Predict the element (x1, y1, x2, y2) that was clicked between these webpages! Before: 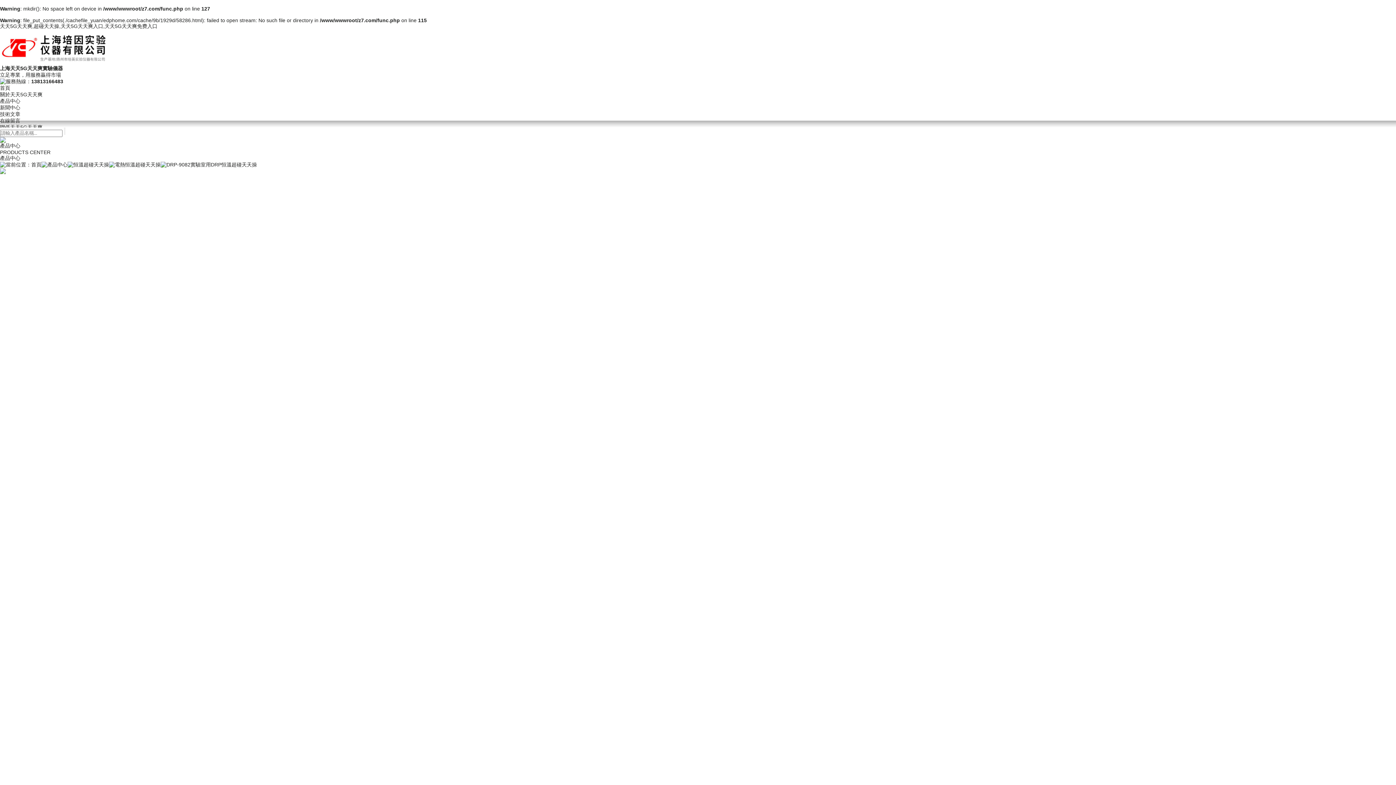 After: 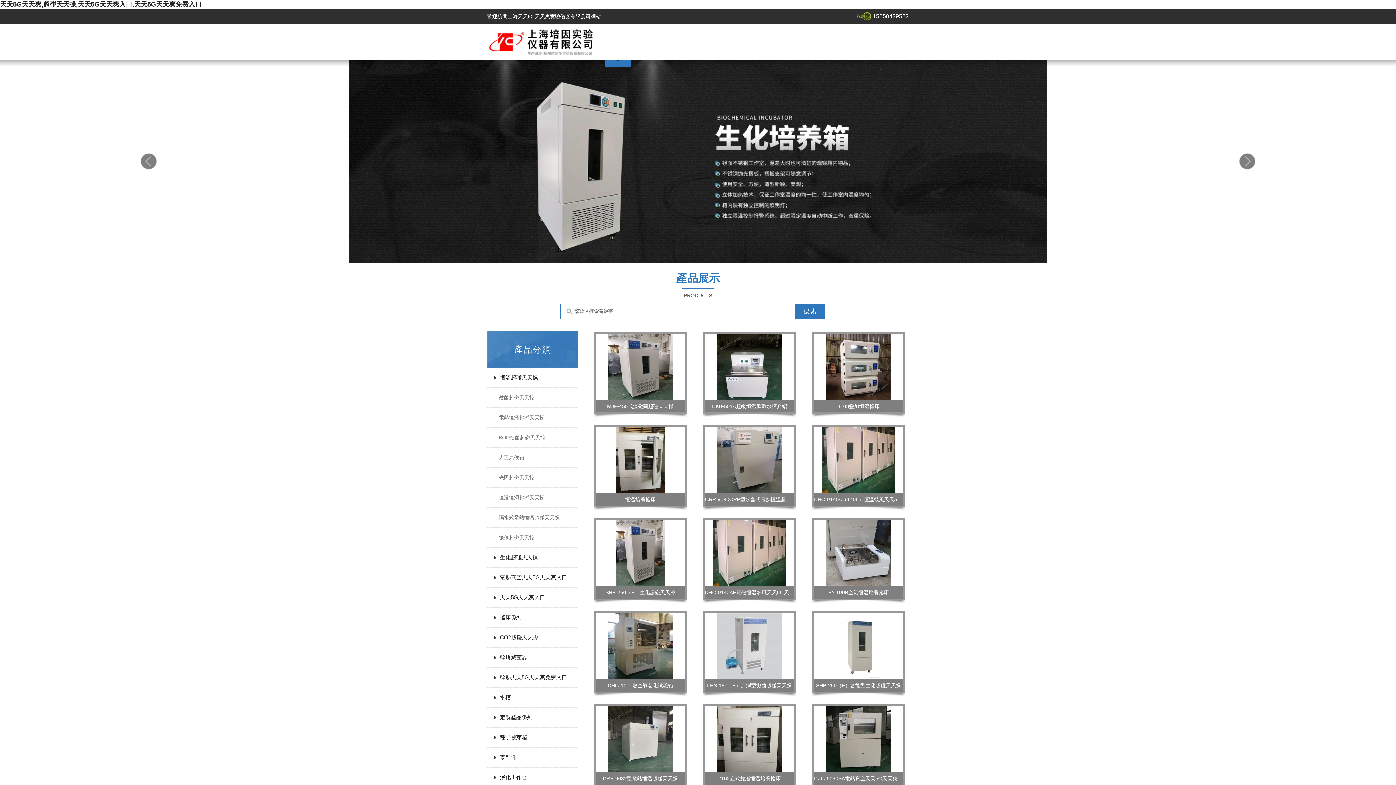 Action: label: 首頁 bbox: (0, 85, 10, 90)